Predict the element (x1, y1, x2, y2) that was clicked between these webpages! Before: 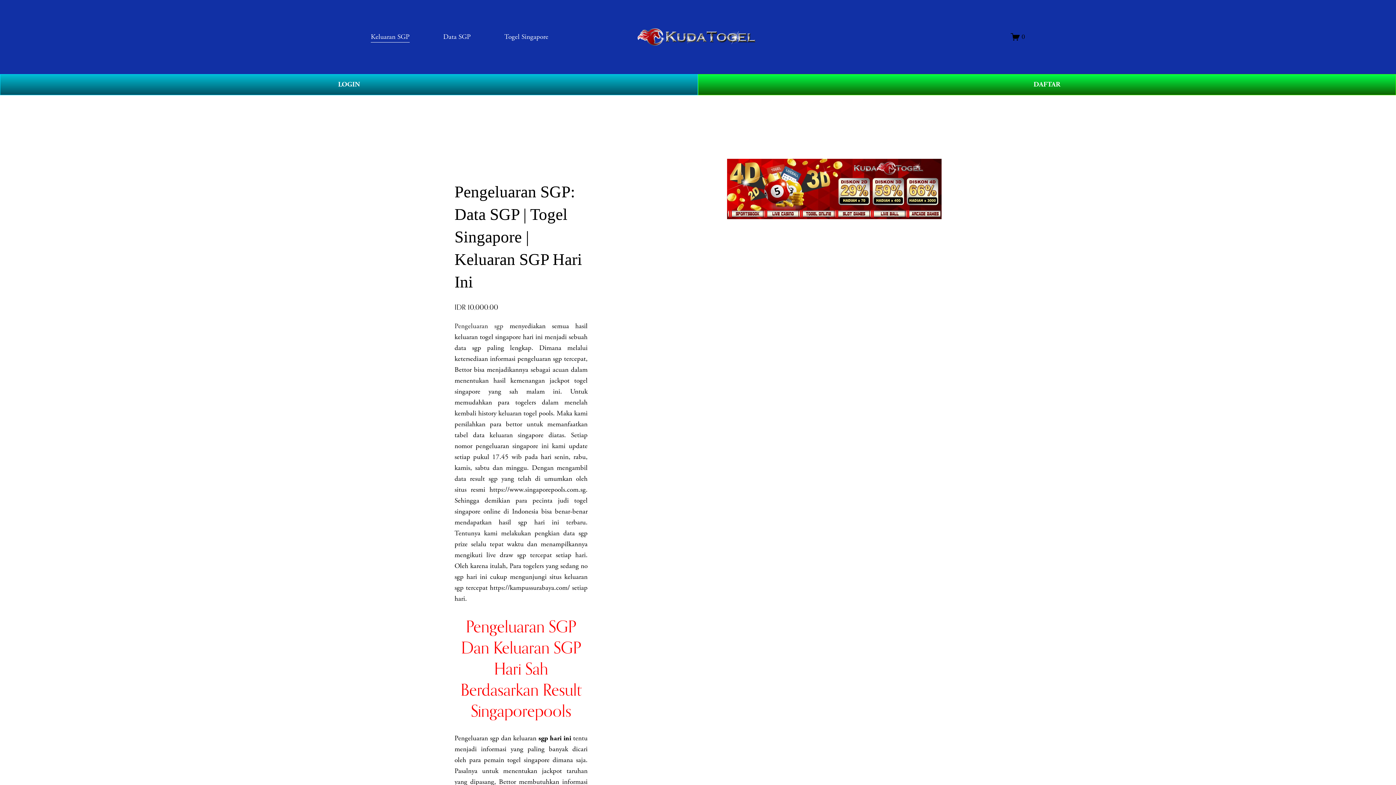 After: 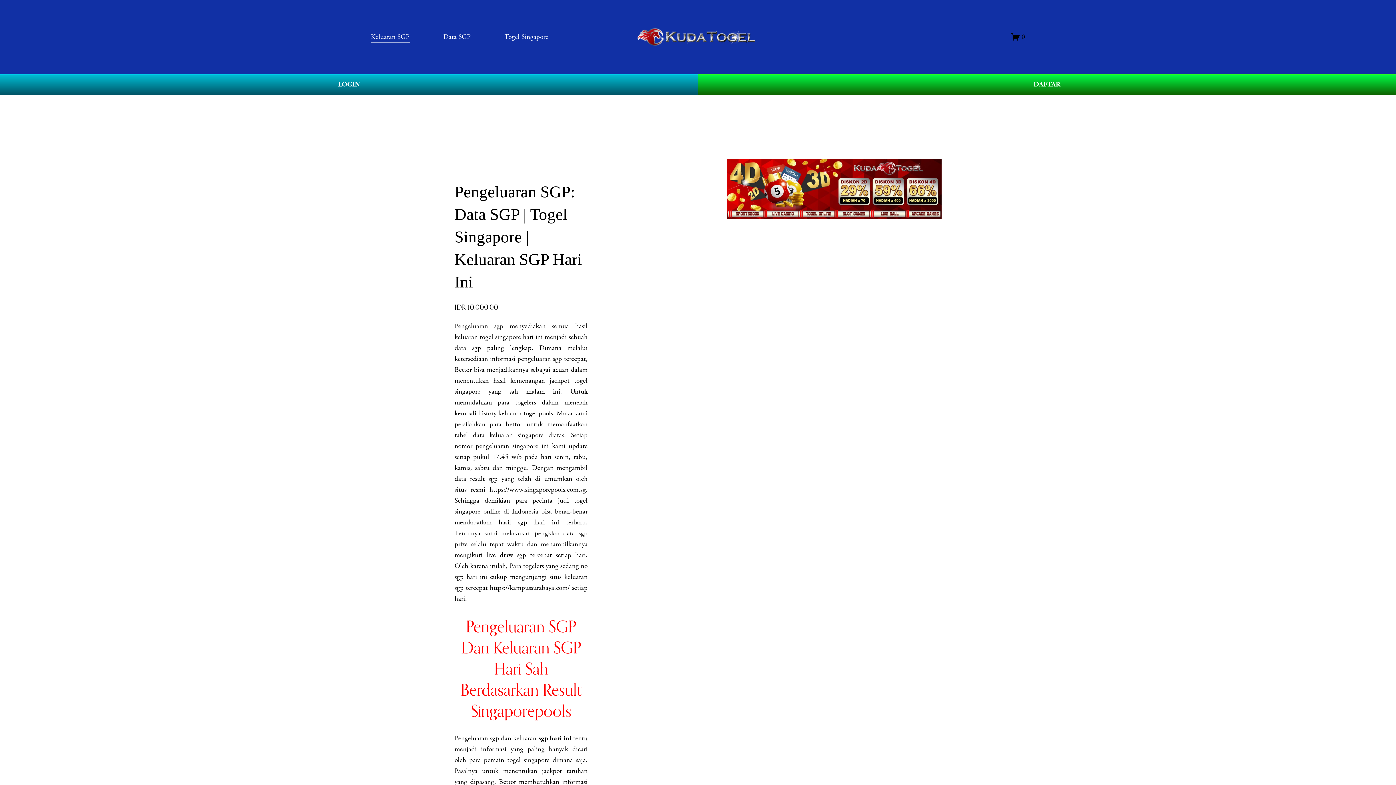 Action: bbox: (454, 321, 503, 330) label: Pengeluaran sgp